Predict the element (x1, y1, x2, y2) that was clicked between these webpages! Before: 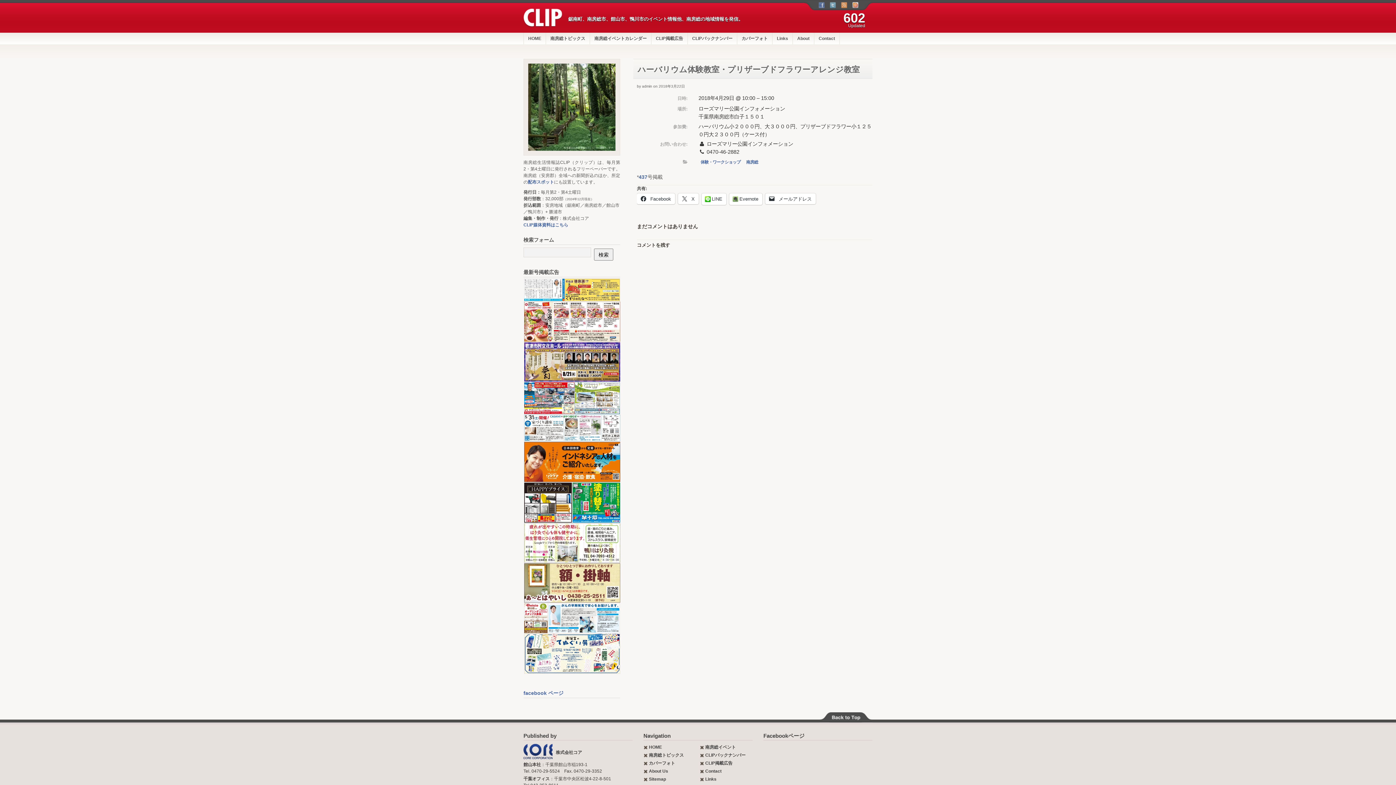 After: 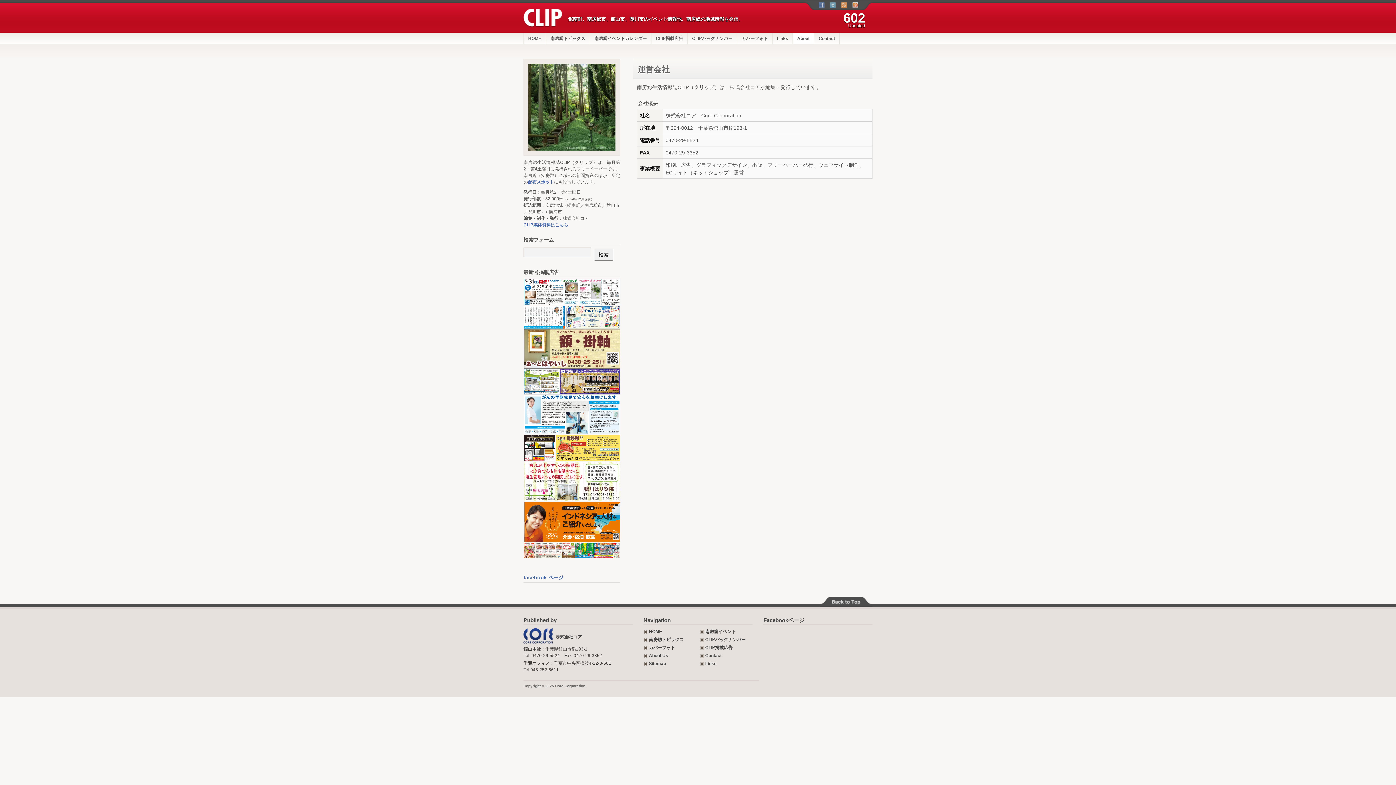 Action: bbox: (556, 750, 582, 755) label: 株式会社コア